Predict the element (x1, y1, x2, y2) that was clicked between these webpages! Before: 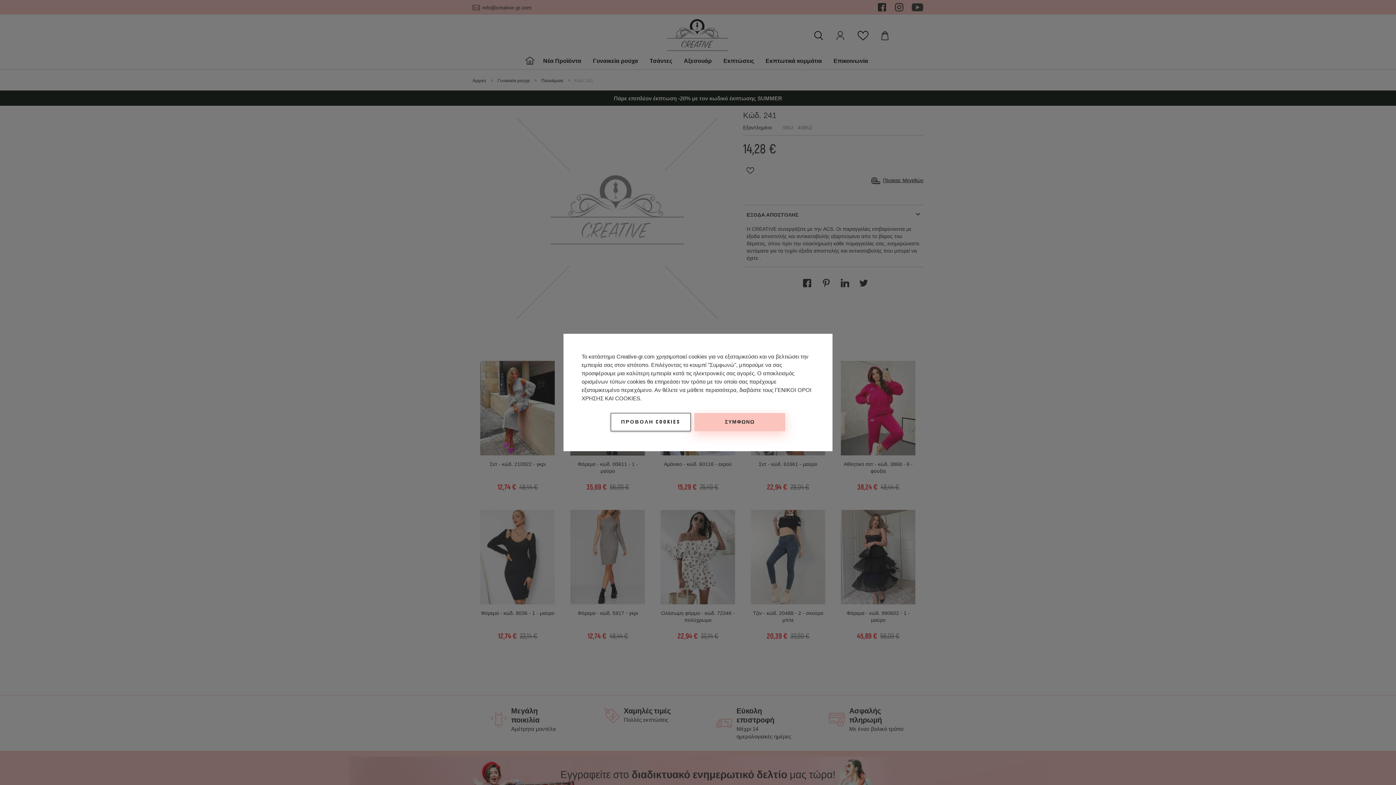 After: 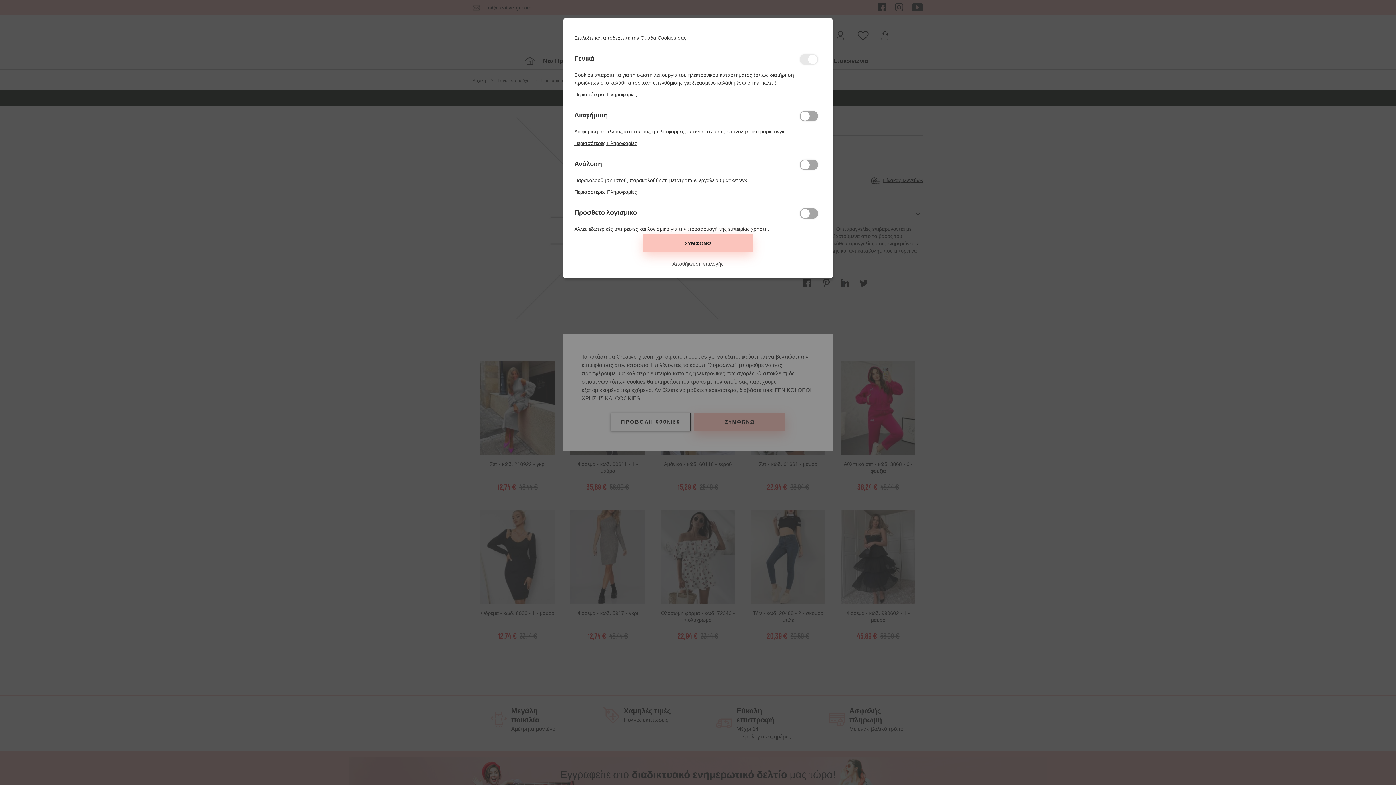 Action: bbox: (610, 413, 690, 431) label: ΠΡΟΒΟΛΗ COOKIES